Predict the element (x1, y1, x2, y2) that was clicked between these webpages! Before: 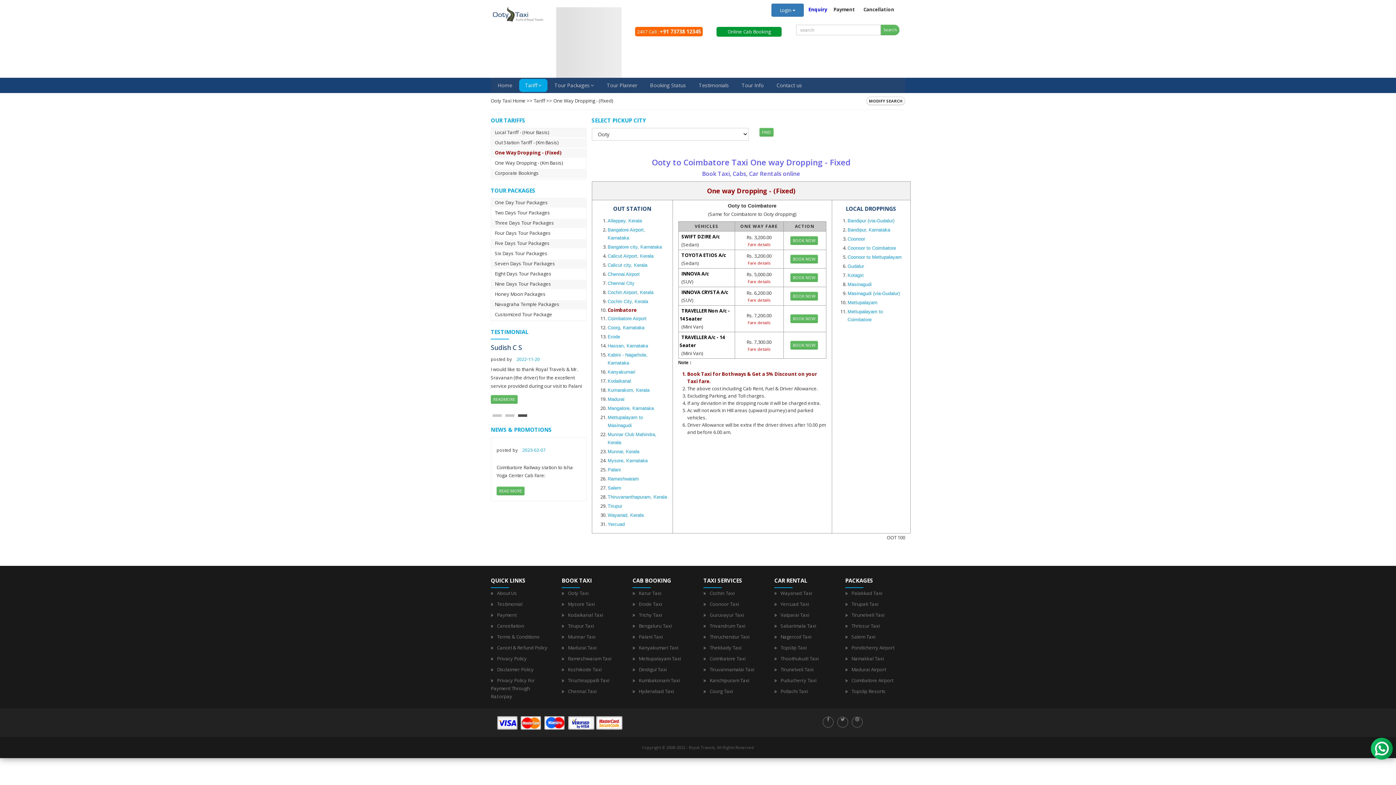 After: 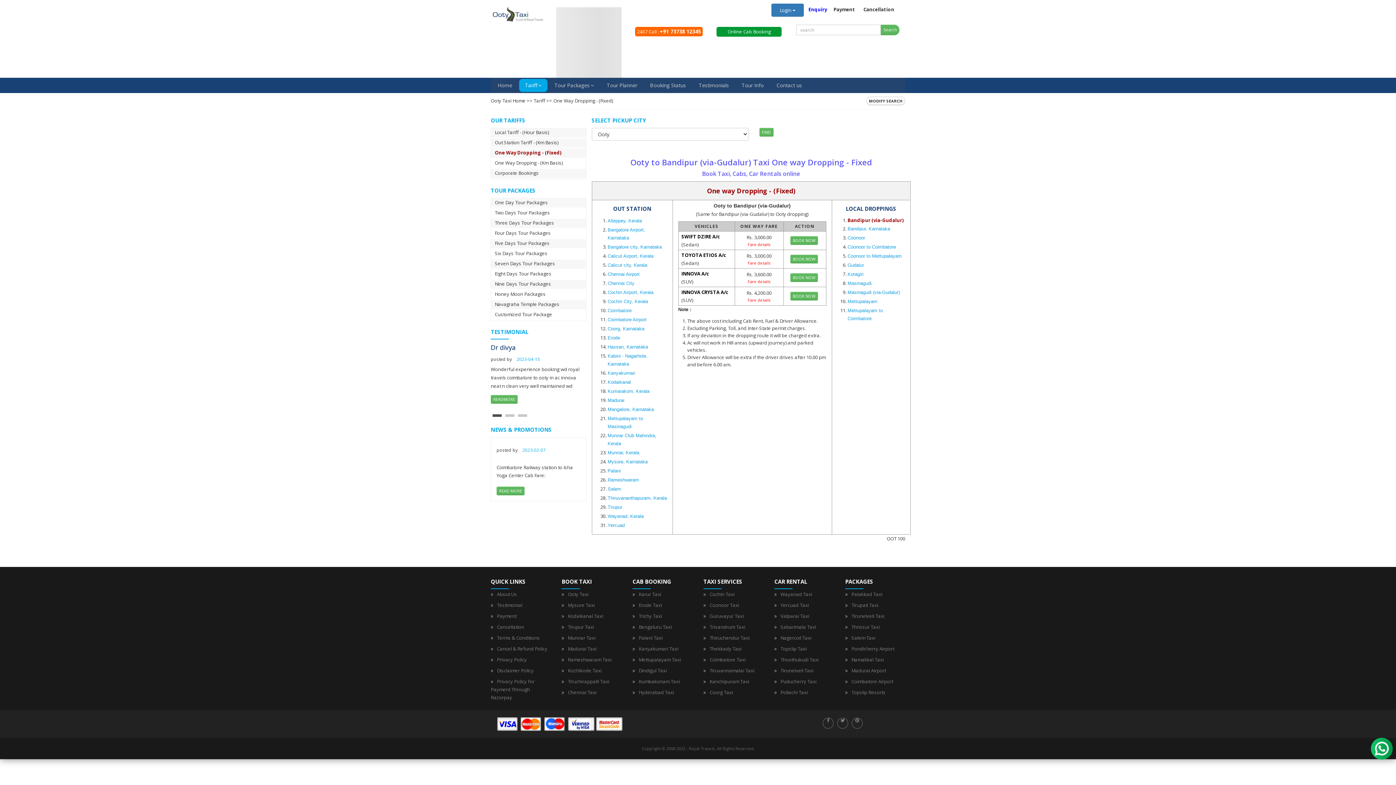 Action: label: Bandipur (via-Gudalur) bbox: (847, 218, 894, 223)